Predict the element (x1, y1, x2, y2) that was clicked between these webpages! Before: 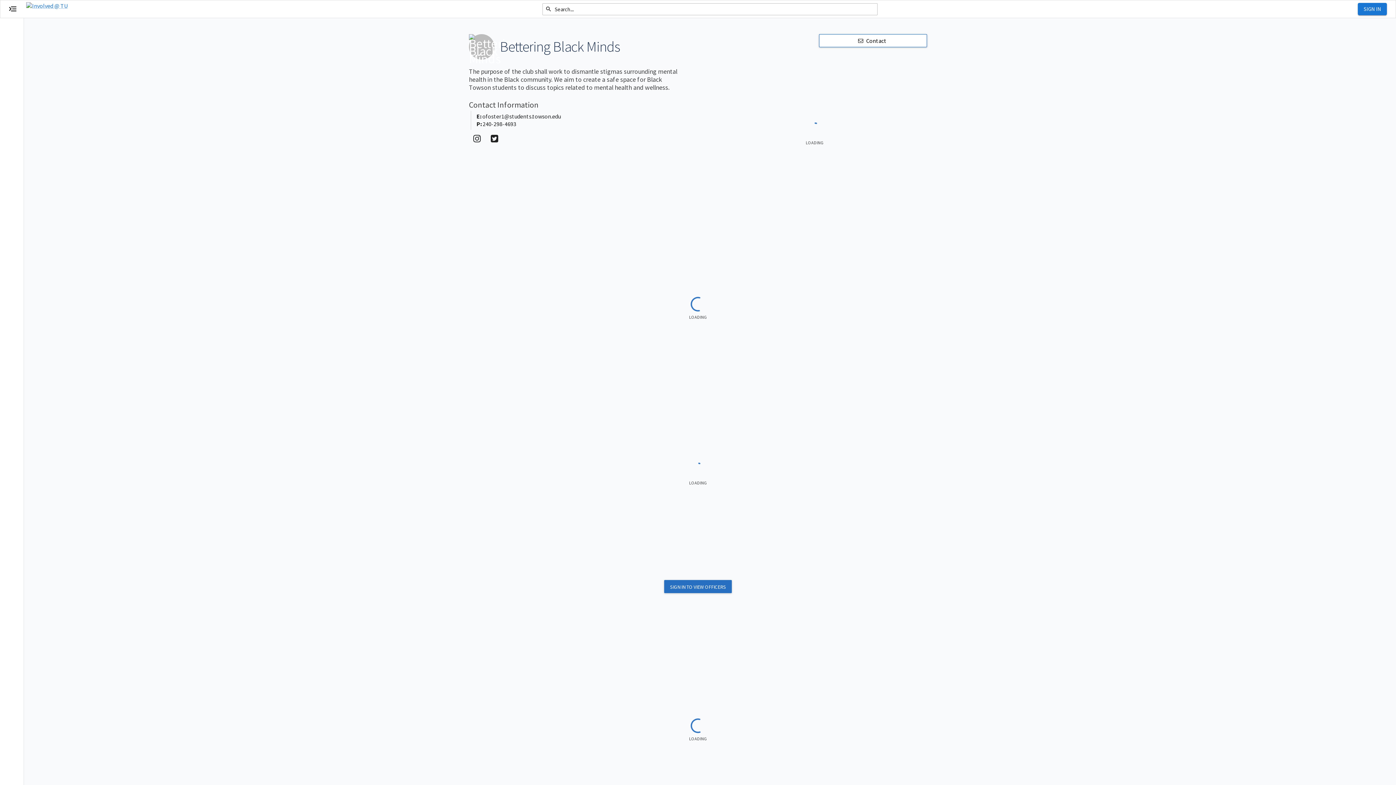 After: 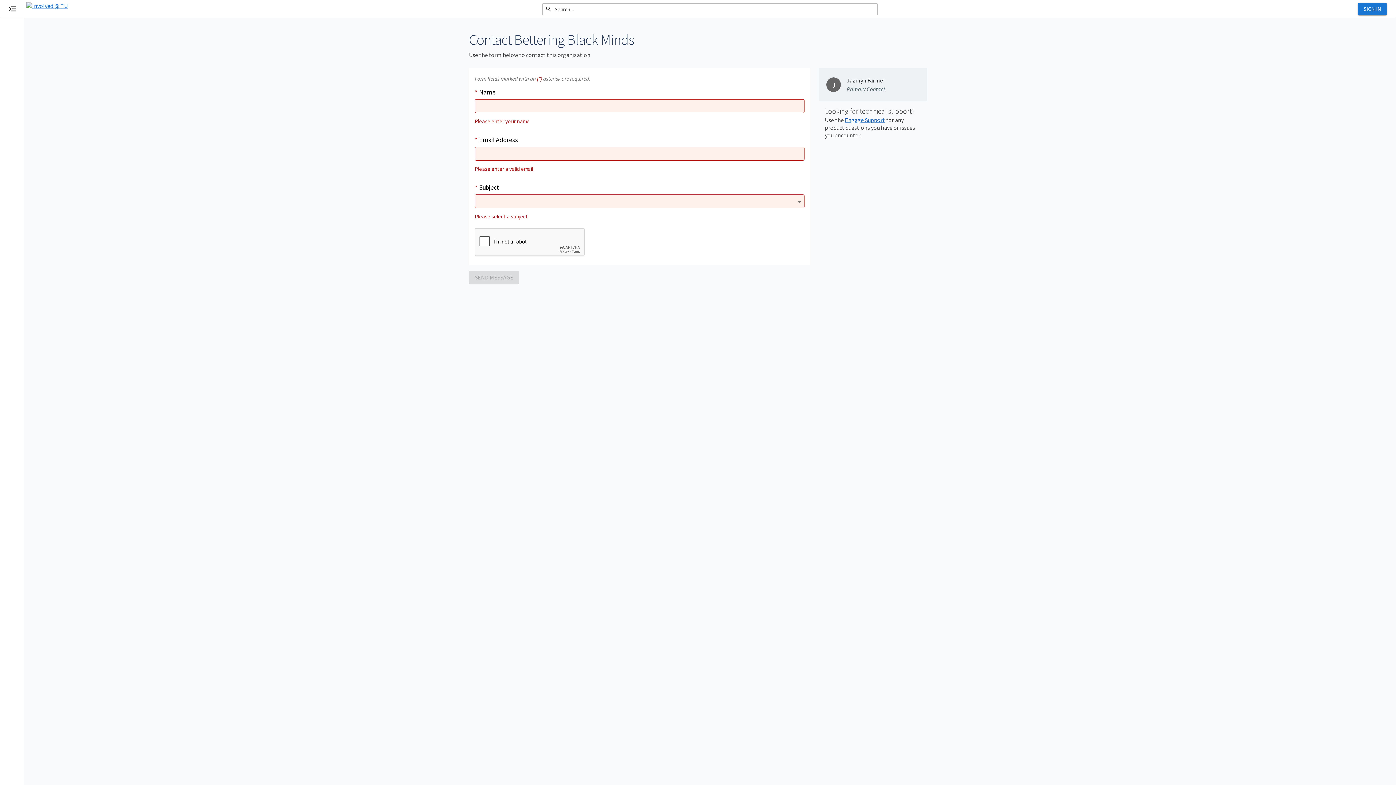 Action: label: Contact Bettering Black Minds bbox: (819, 34, 927, 47)